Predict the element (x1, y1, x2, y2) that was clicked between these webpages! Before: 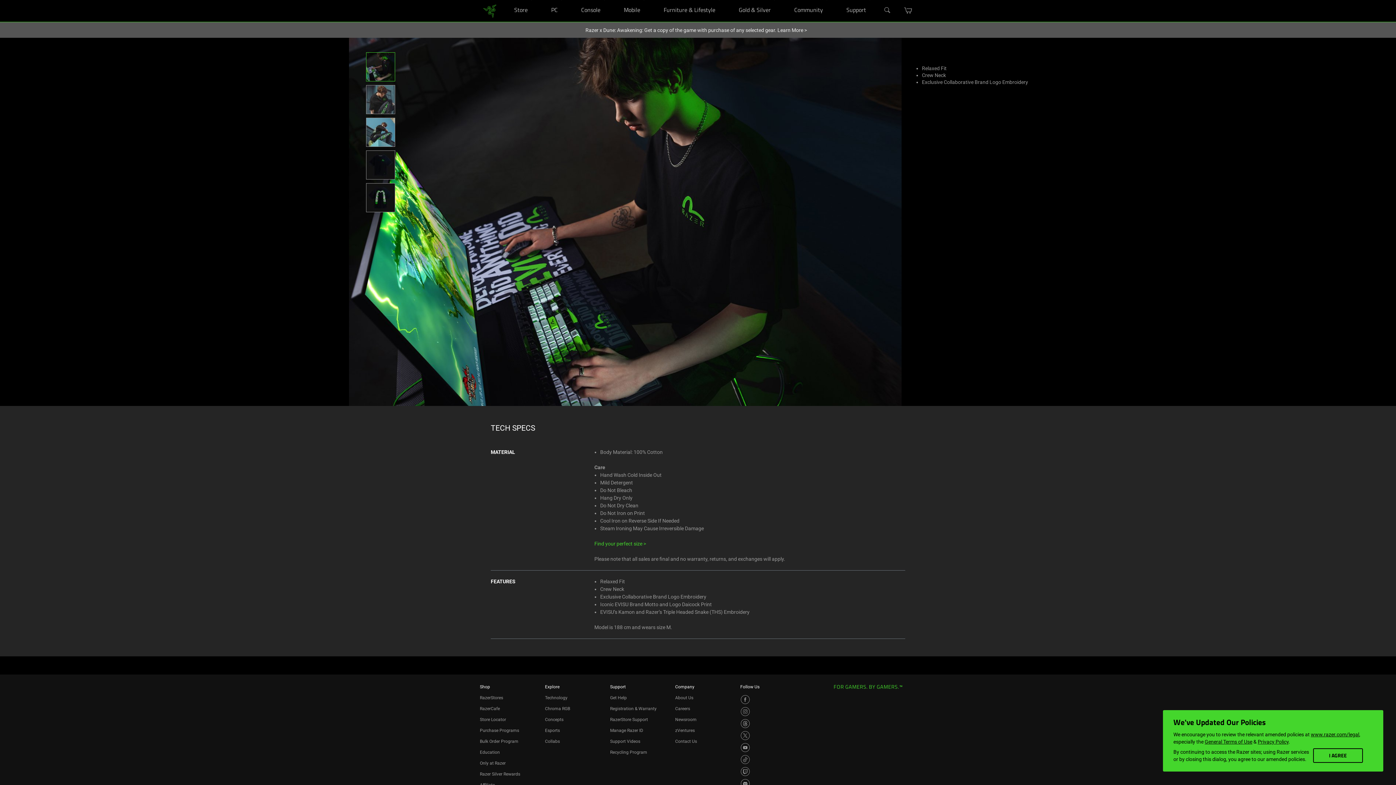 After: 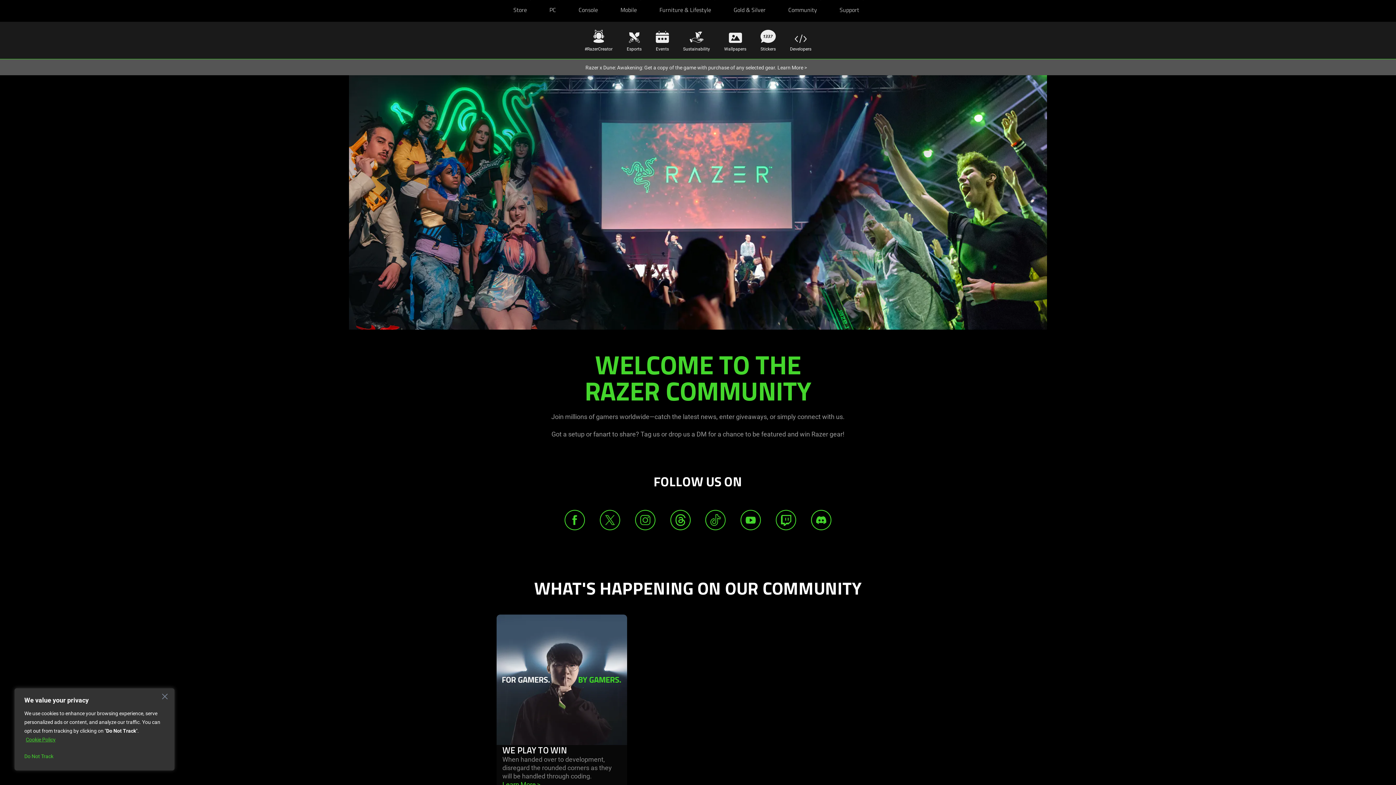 Action: bbox: (788, 0, 828, 21) label: Community